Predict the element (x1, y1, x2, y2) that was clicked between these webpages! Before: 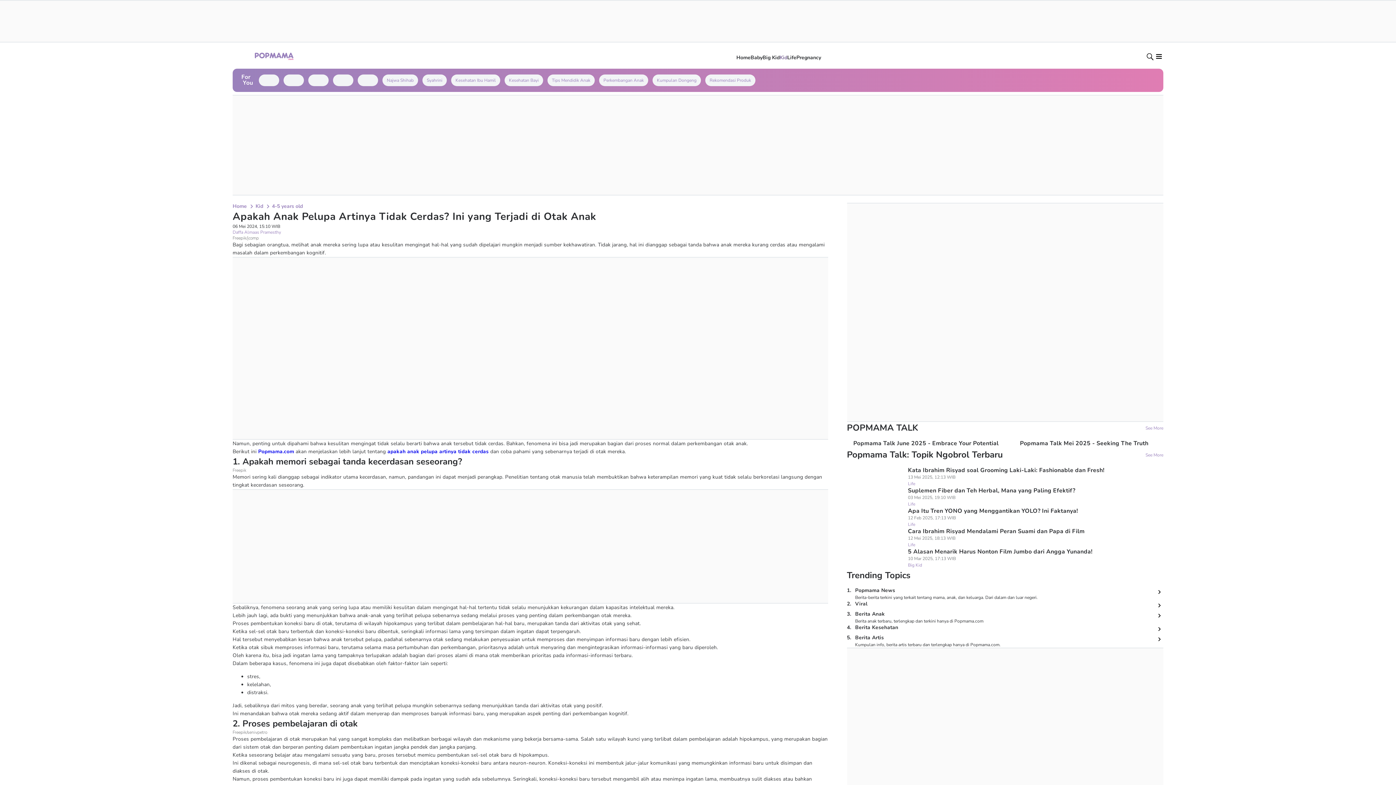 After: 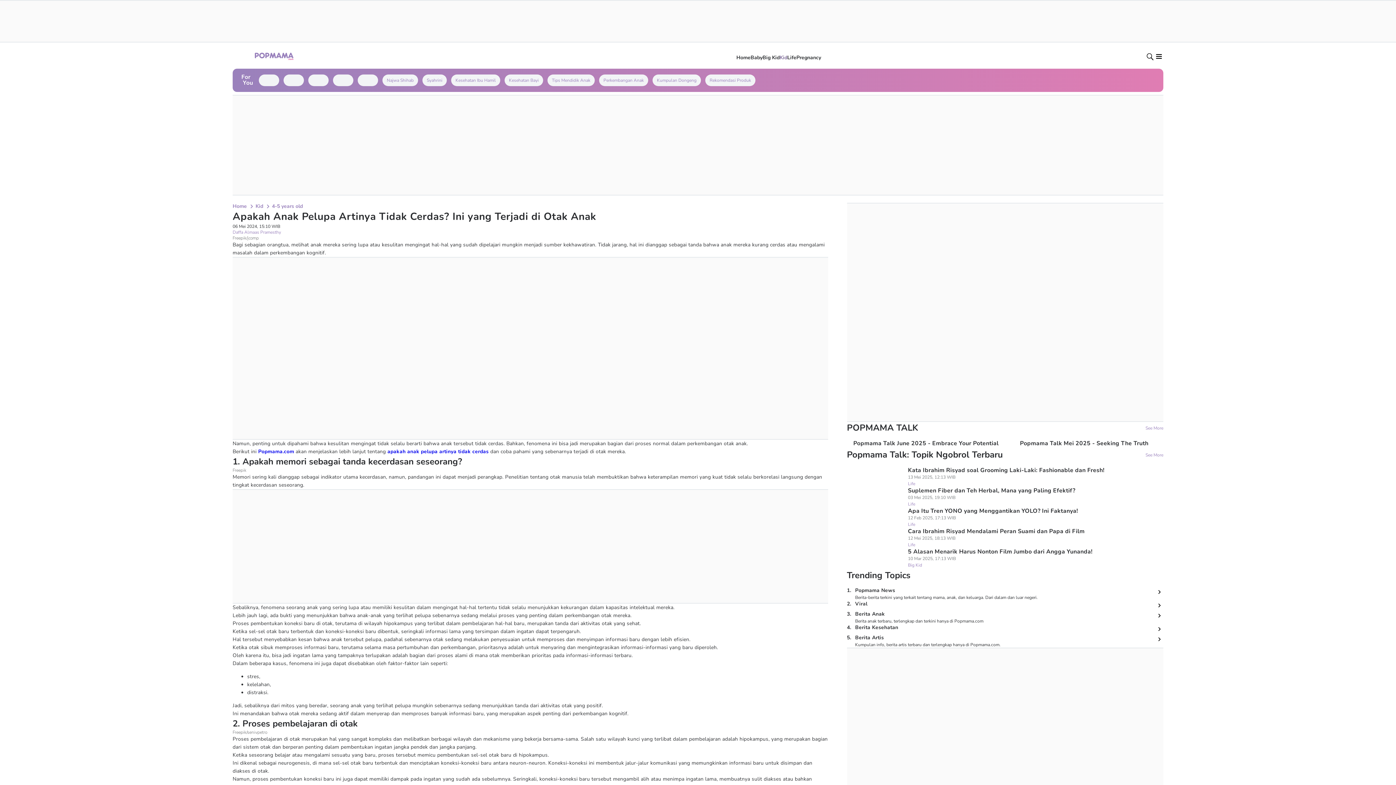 Action: bbox: (449, 120, 554, 129)